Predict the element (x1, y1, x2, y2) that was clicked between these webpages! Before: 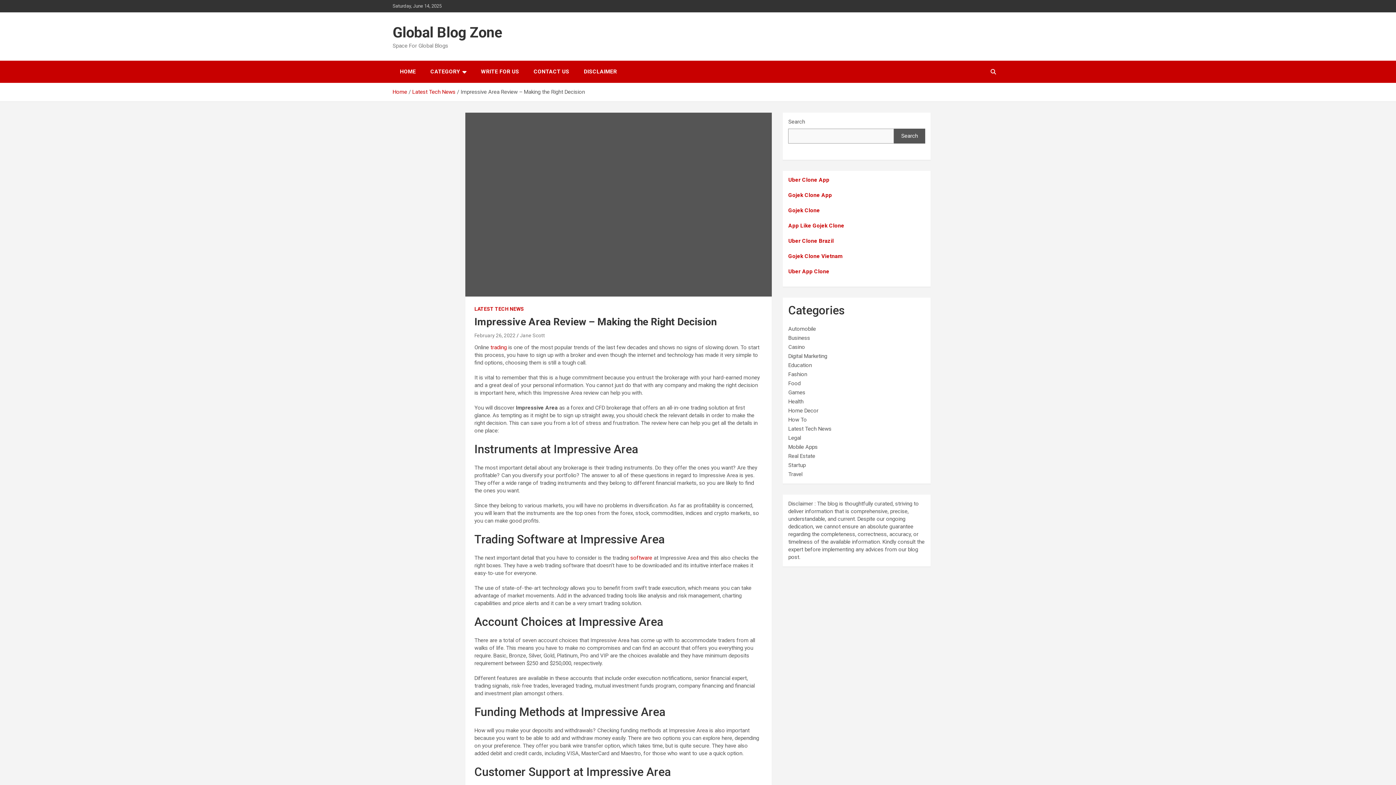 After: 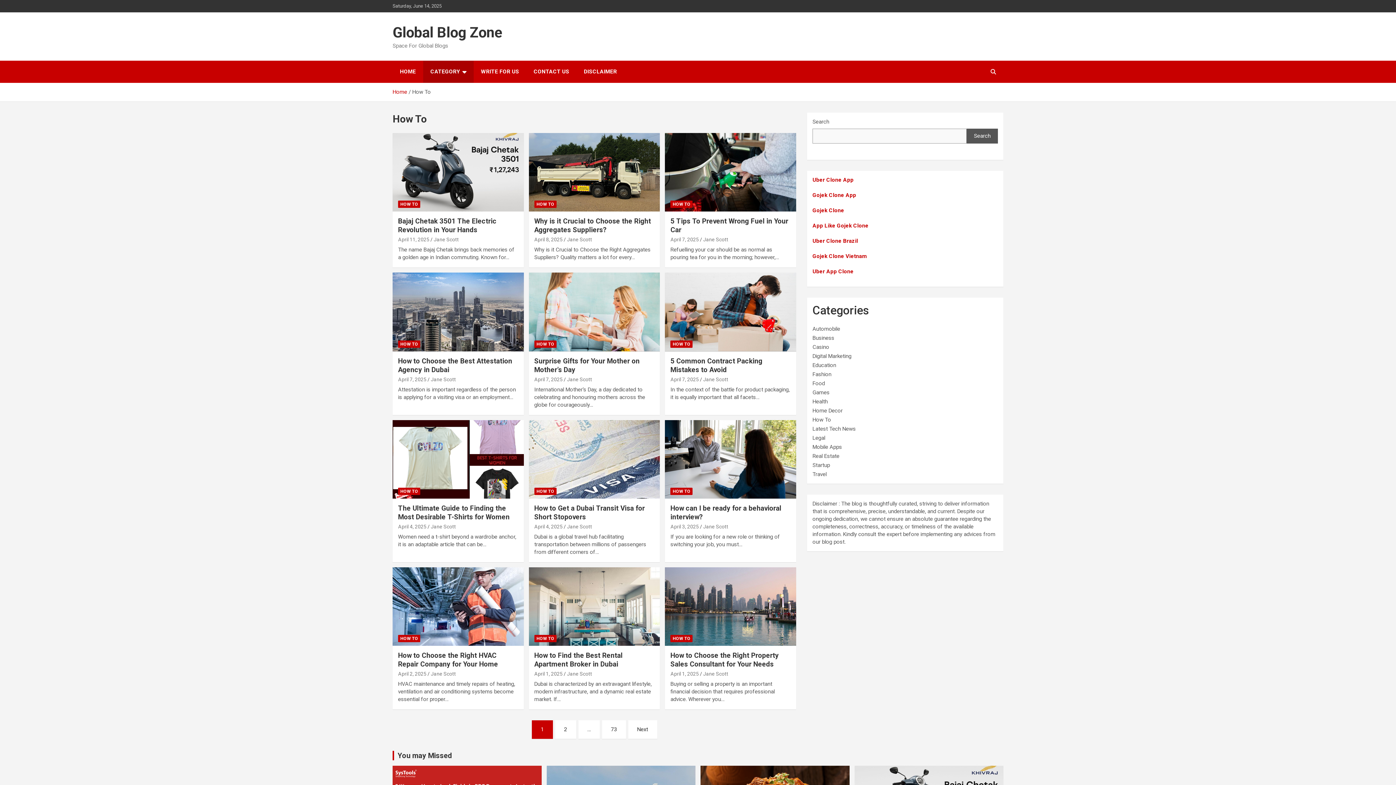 Action: bbox: (788, 416, 807, 423) label: How To